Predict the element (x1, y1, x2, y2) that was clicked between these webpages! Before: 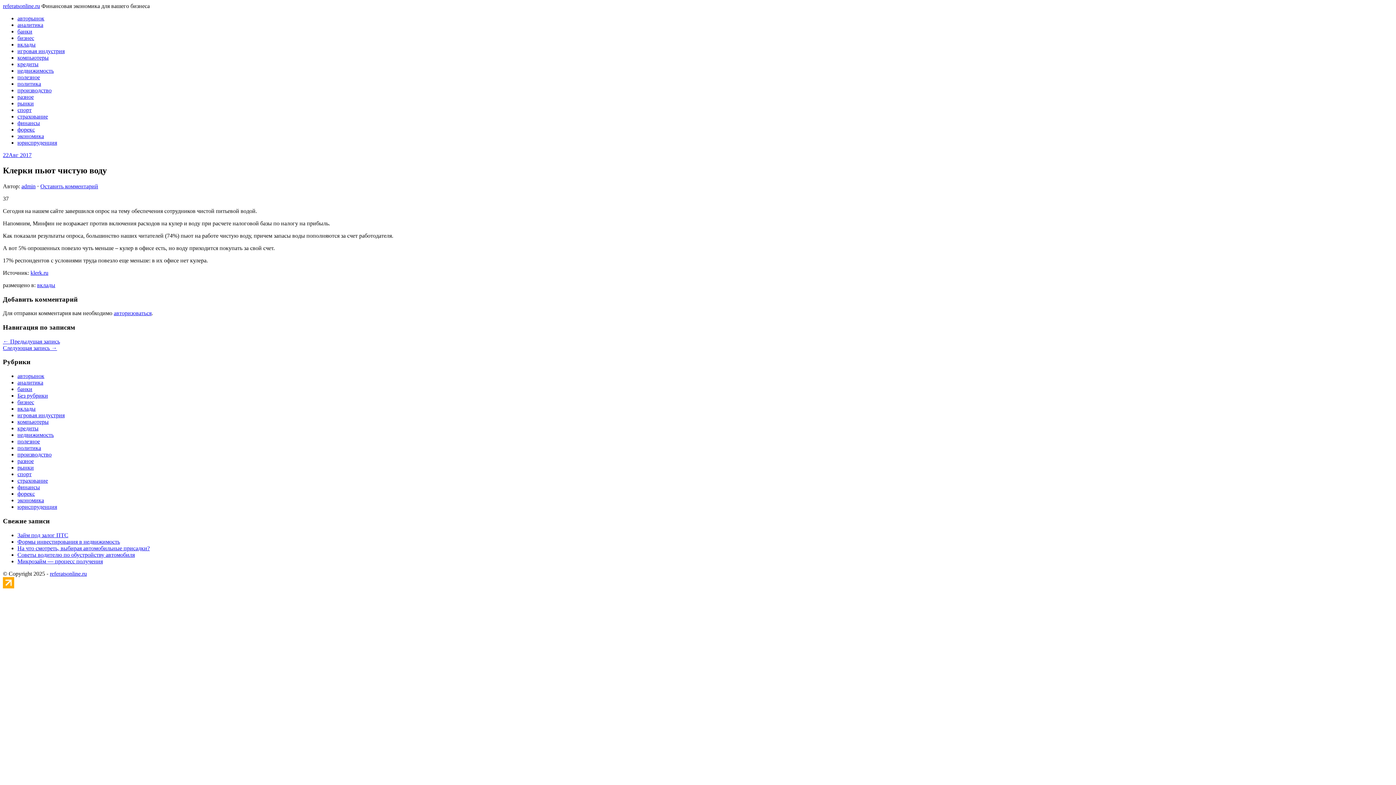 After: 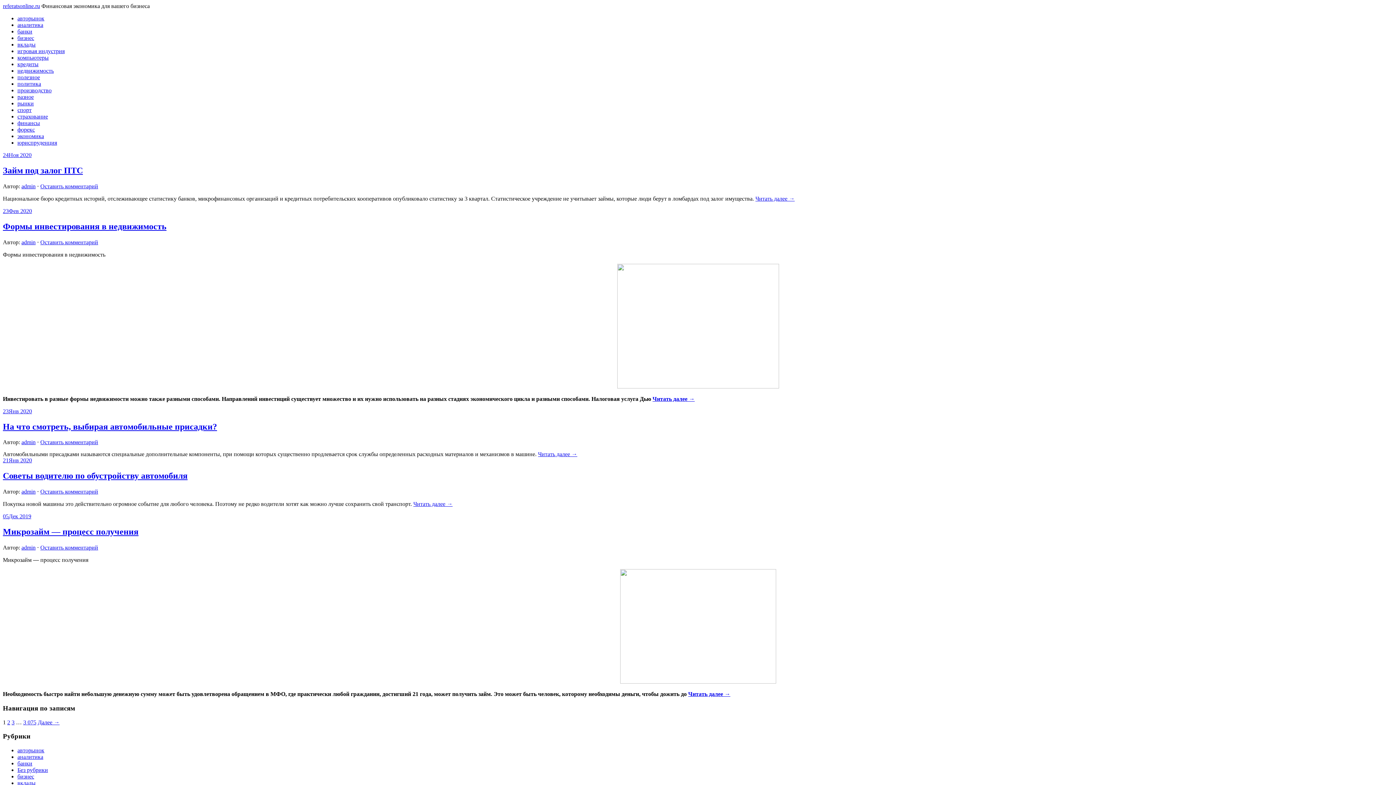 Action: bbox: (2, 2, 40, 9) label: referatsonline.ru